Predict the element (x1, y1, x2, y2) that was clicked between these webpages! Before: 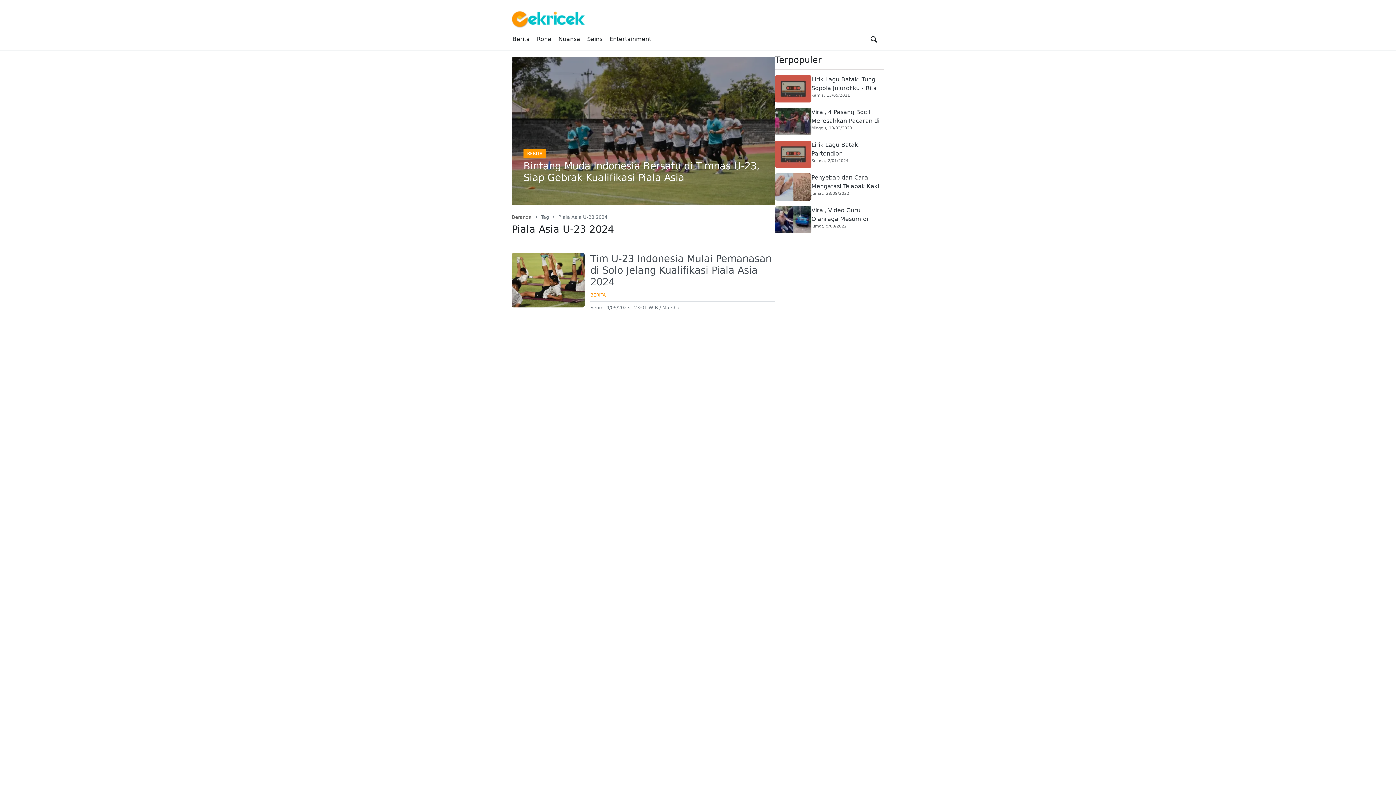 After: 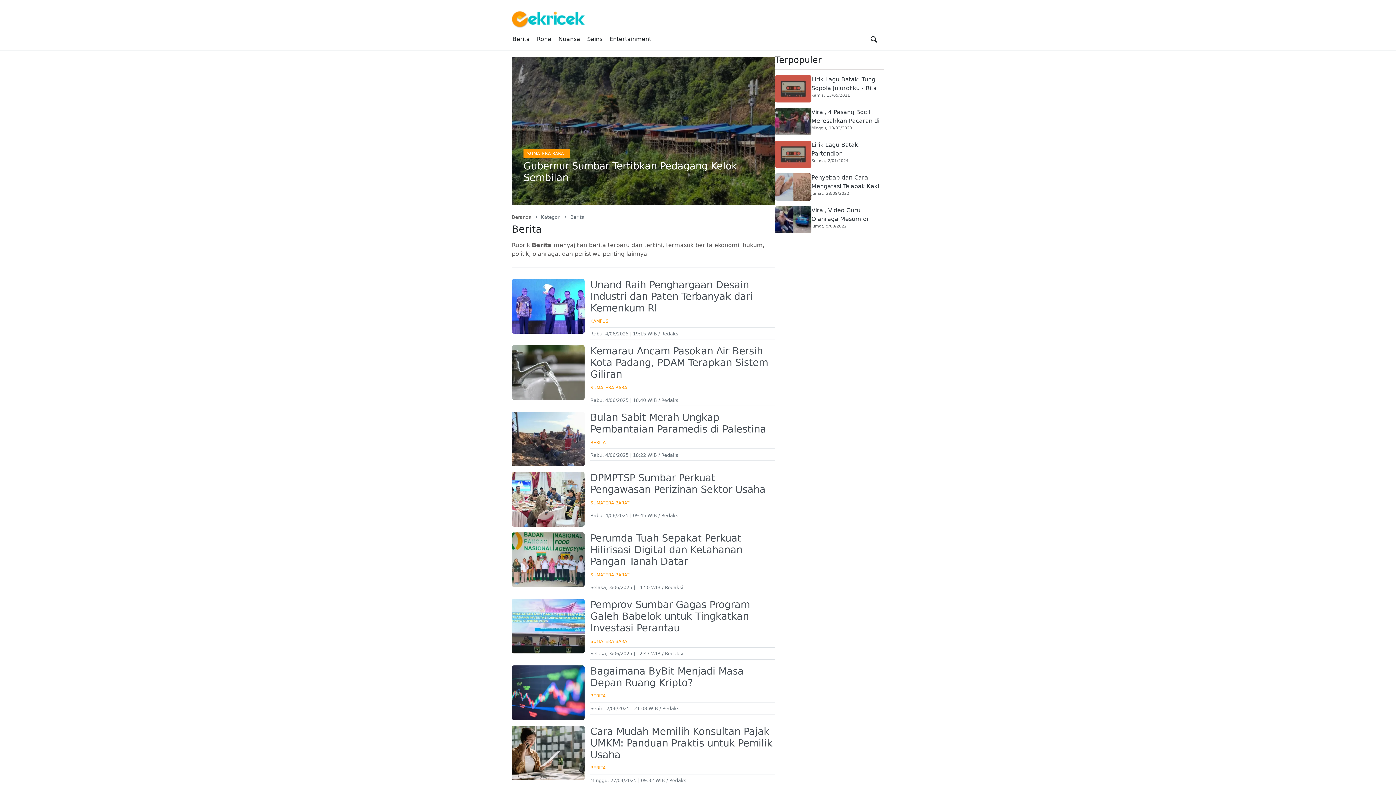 Action: label: Berita bbox: (512, 28, 532, 50)